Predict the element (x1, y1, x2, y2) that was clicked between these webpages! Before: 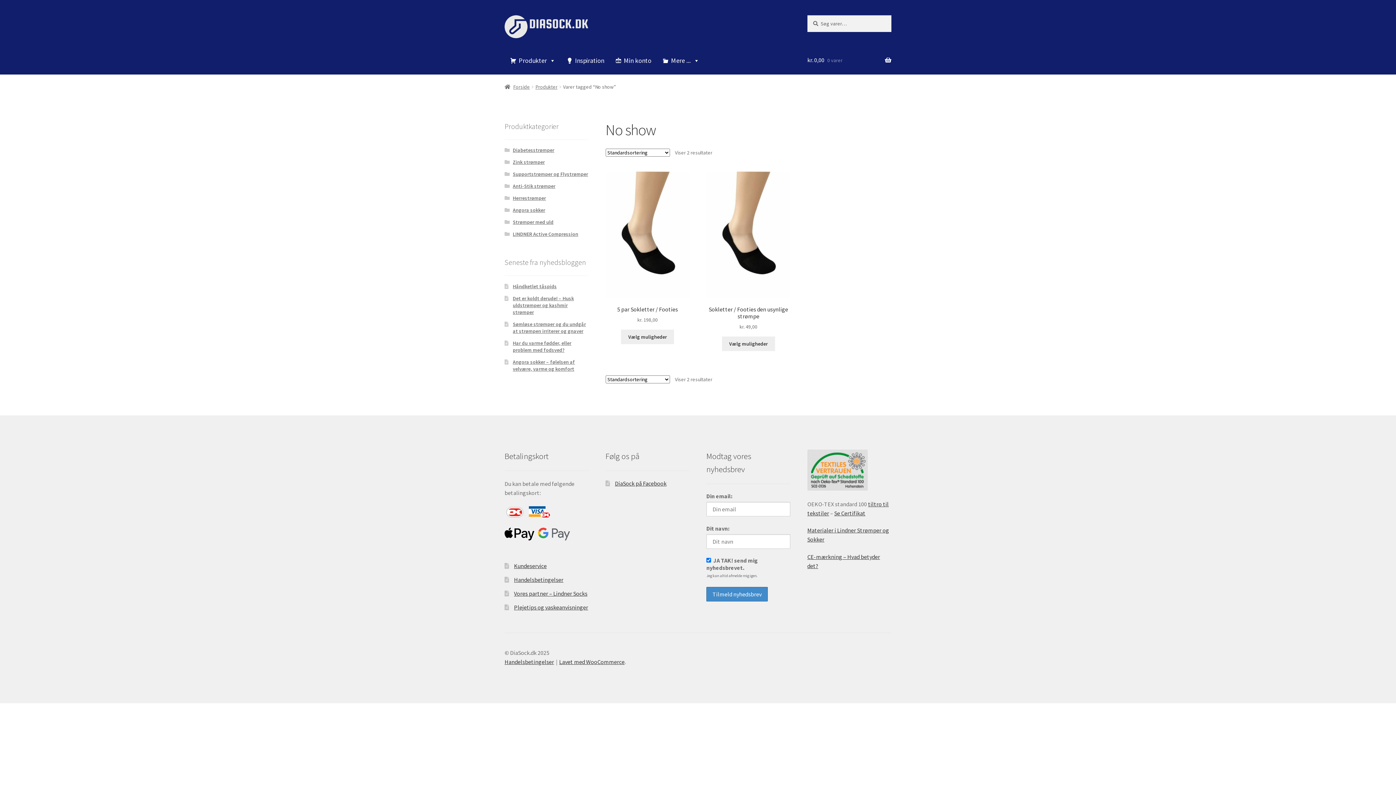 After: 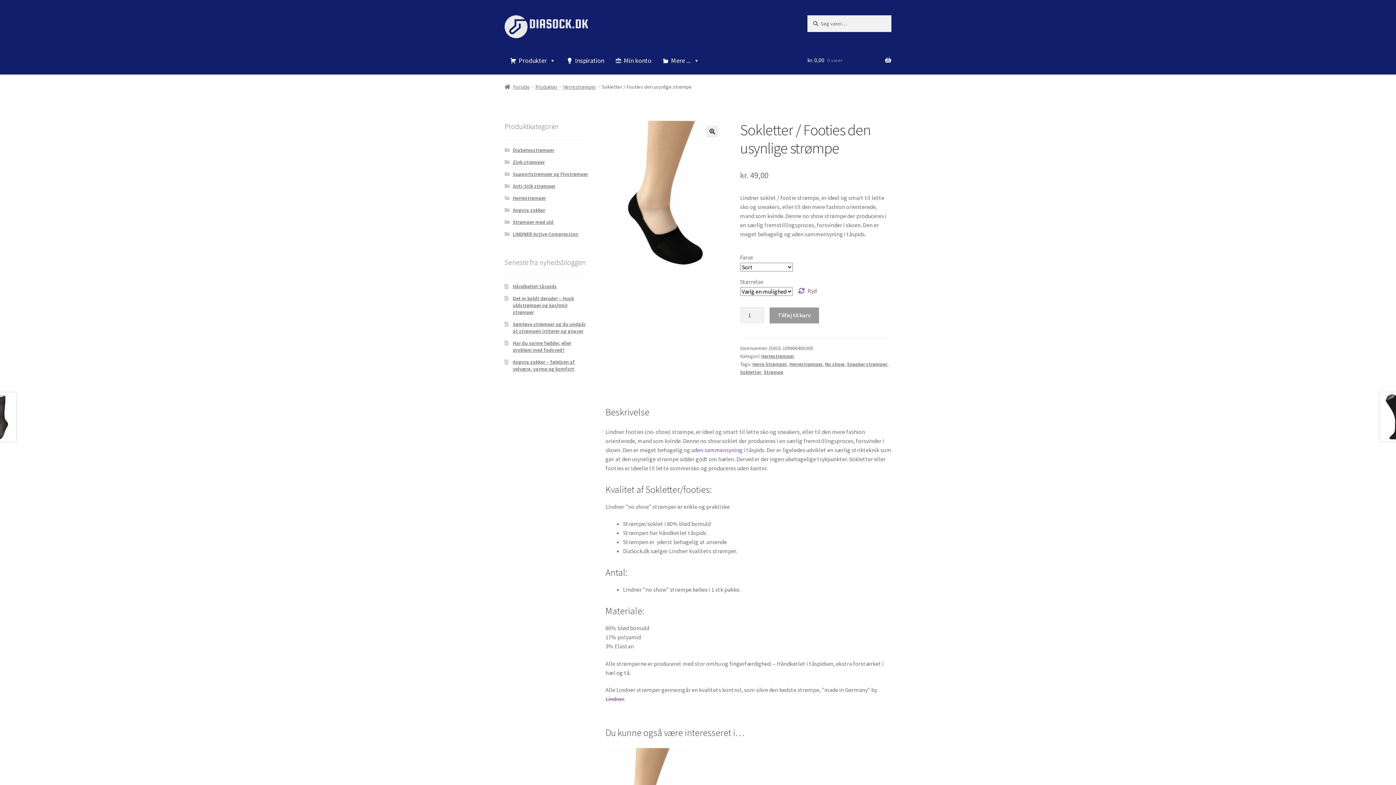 Action: bbox: (722, 336, 775, 351) label: Vælg muligheder for “Sokletter / Footies den usynlige strømpe”